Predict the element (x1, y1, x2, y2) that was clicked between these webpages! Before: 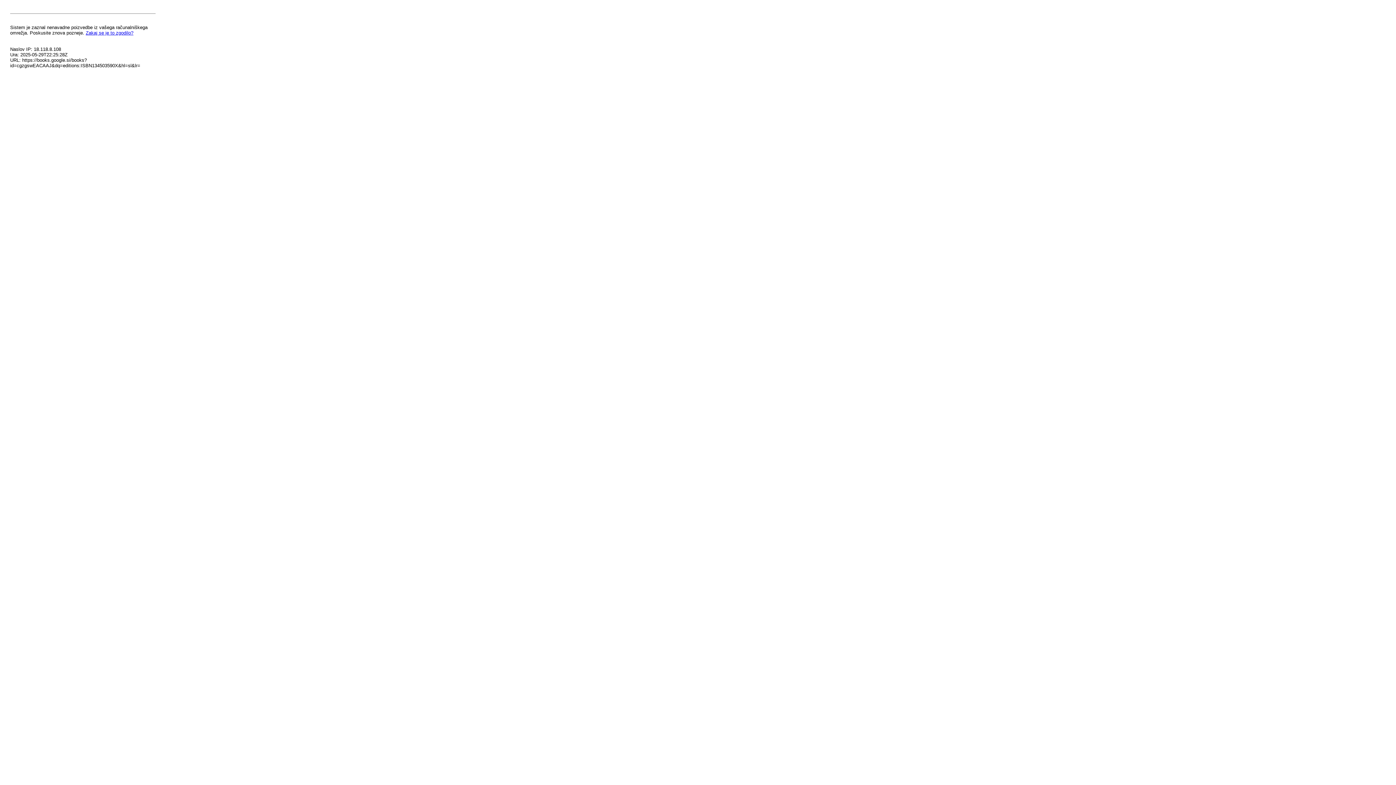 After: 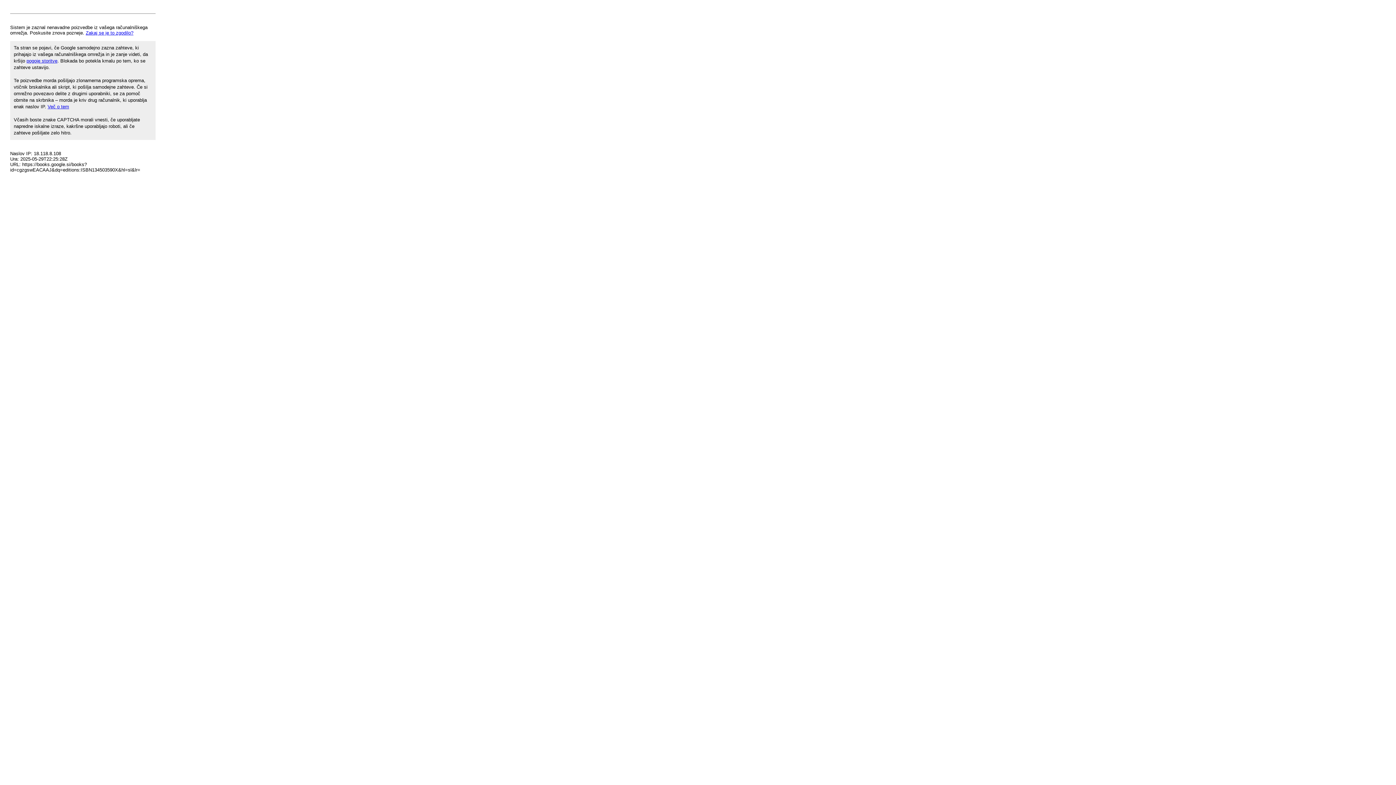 Action: bbox: (85, 30, 133, 35) label: Zakaj se je to zgodilo?